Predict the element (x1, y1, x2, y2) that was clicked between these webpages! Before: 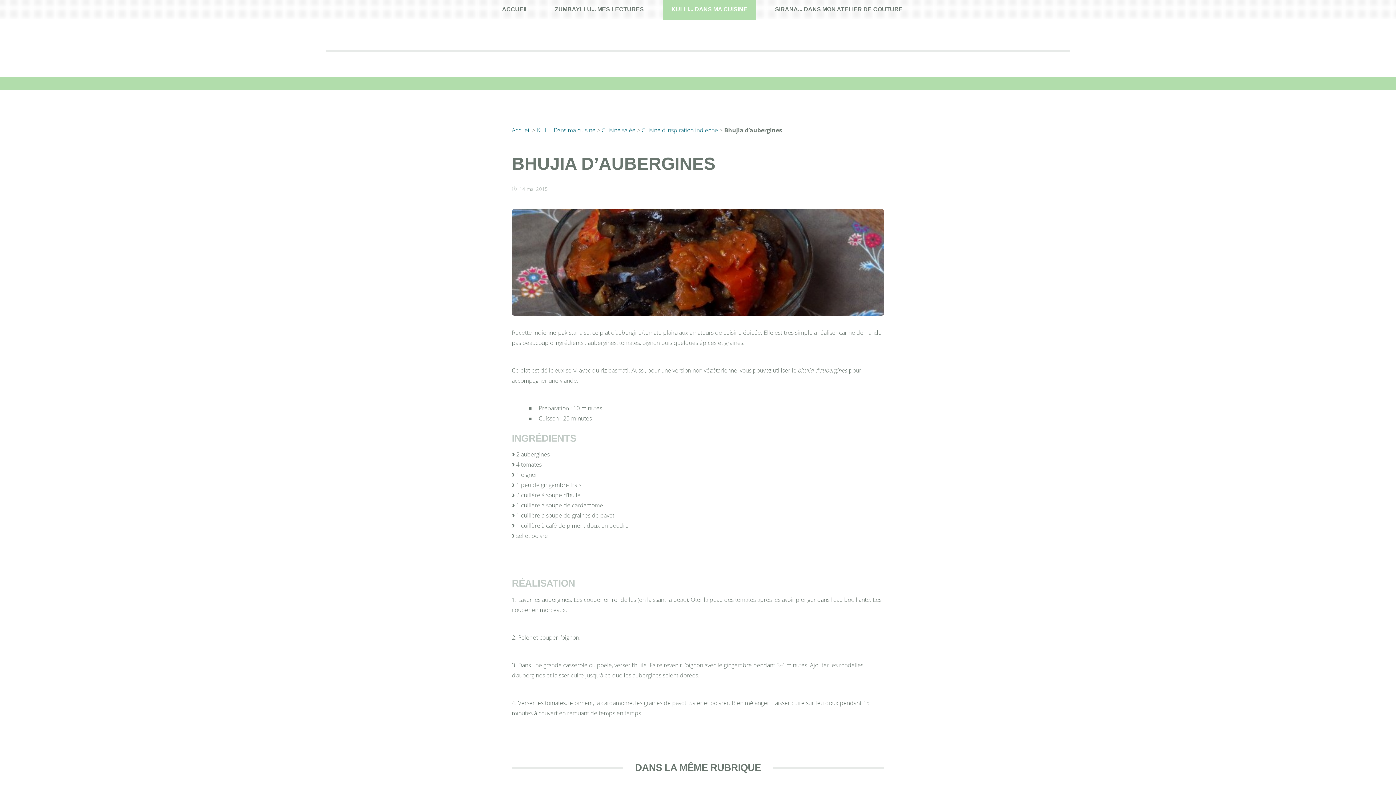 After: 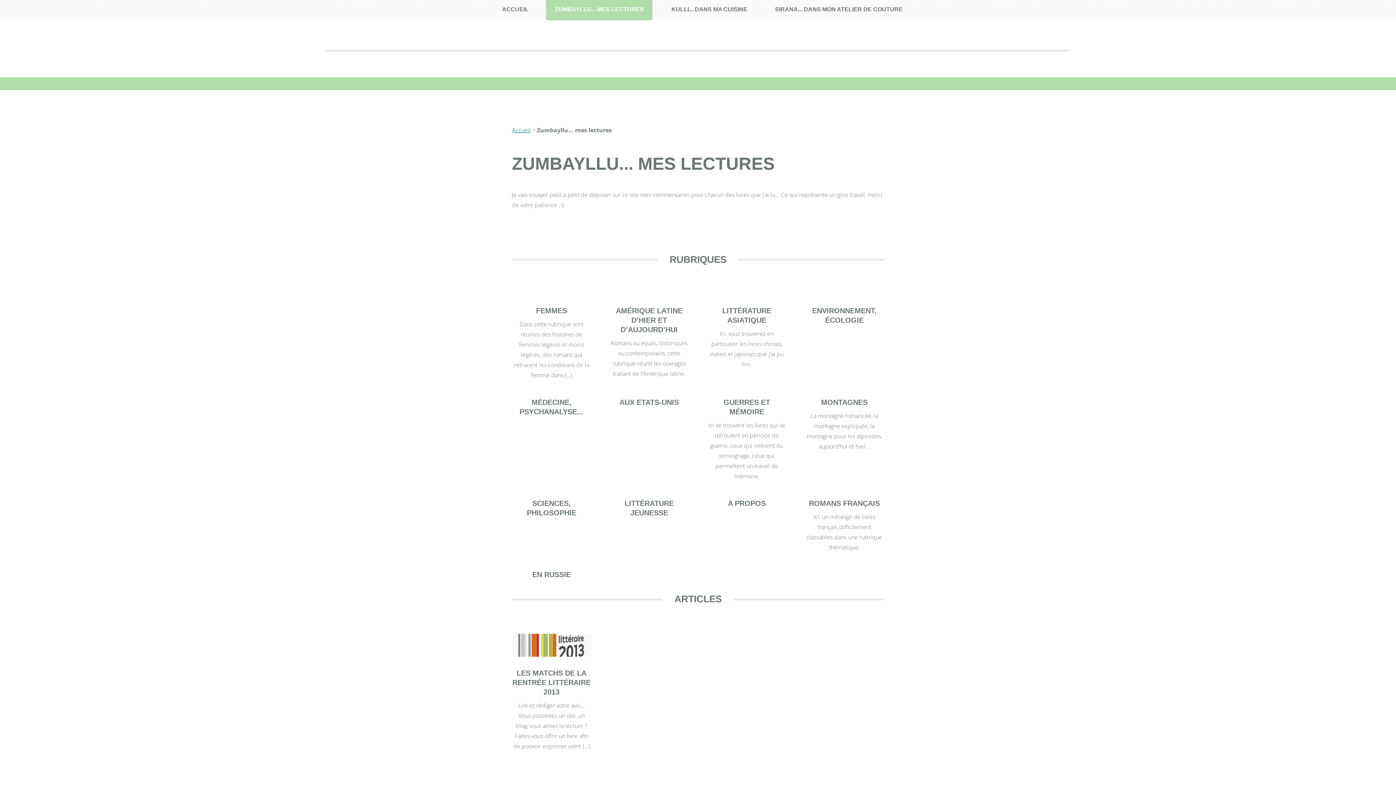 Action: bbox: (546, -2, 652, 20) label: ZUMBAYLLU... MES LECTURES